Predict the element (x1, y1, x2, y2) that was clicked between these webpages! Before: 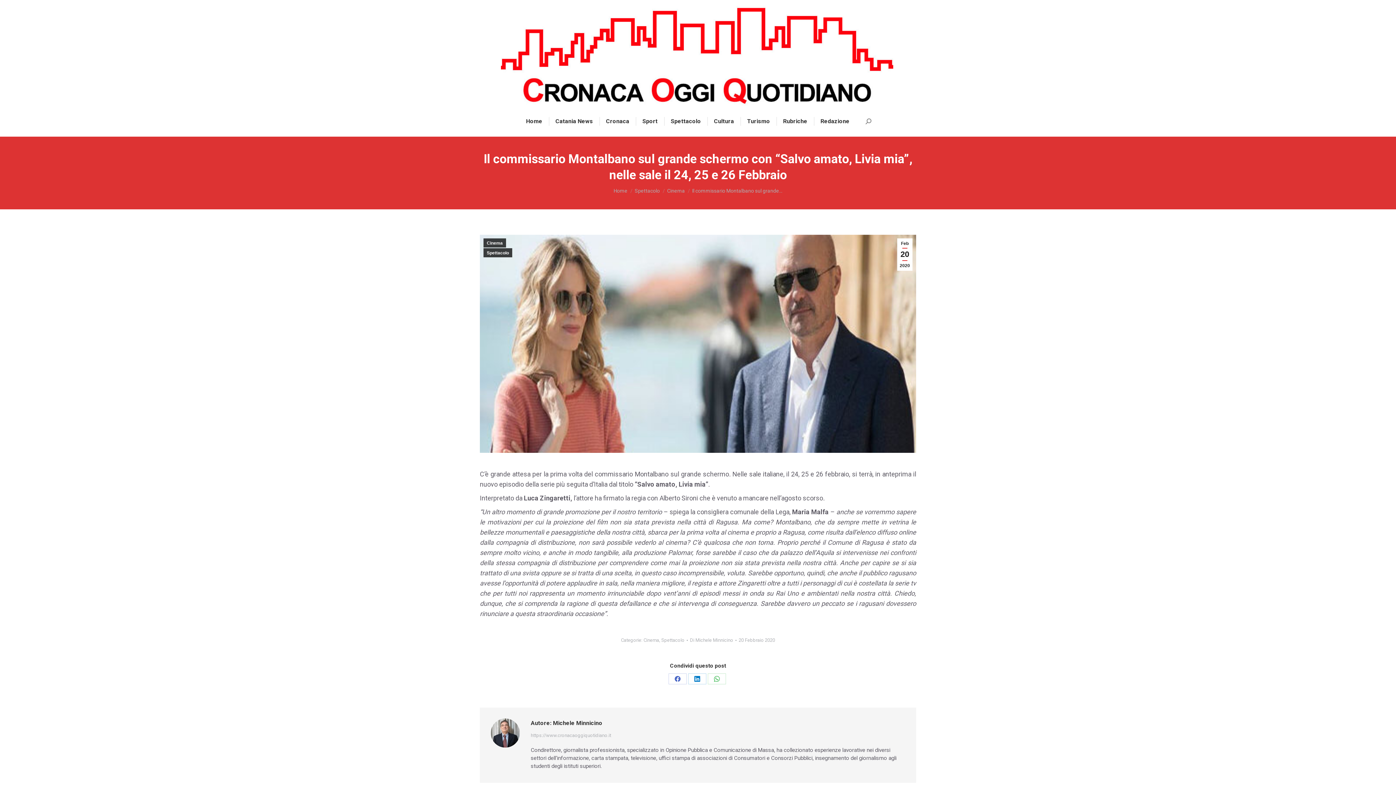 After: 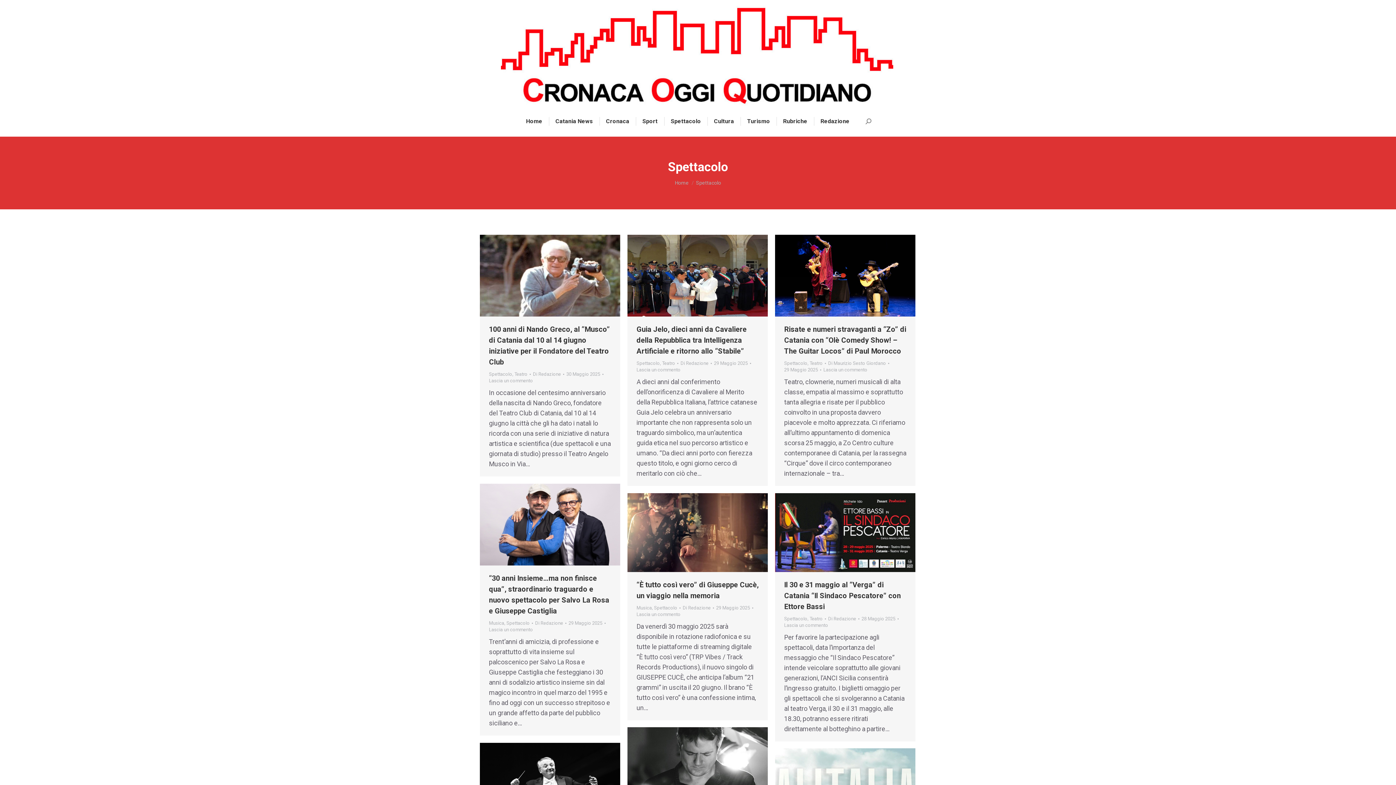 Action: bbox: (661, 637, 684, 643) label: Spettacolo